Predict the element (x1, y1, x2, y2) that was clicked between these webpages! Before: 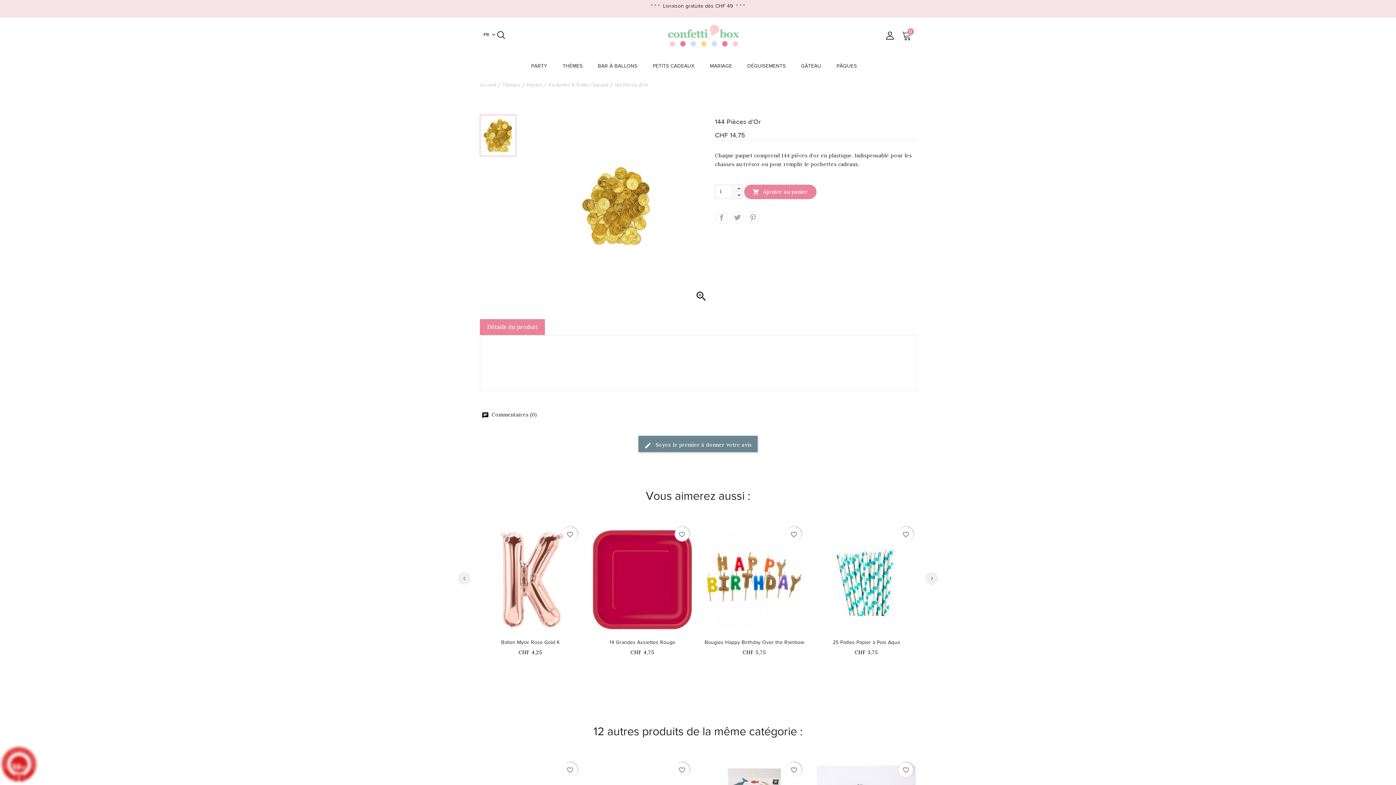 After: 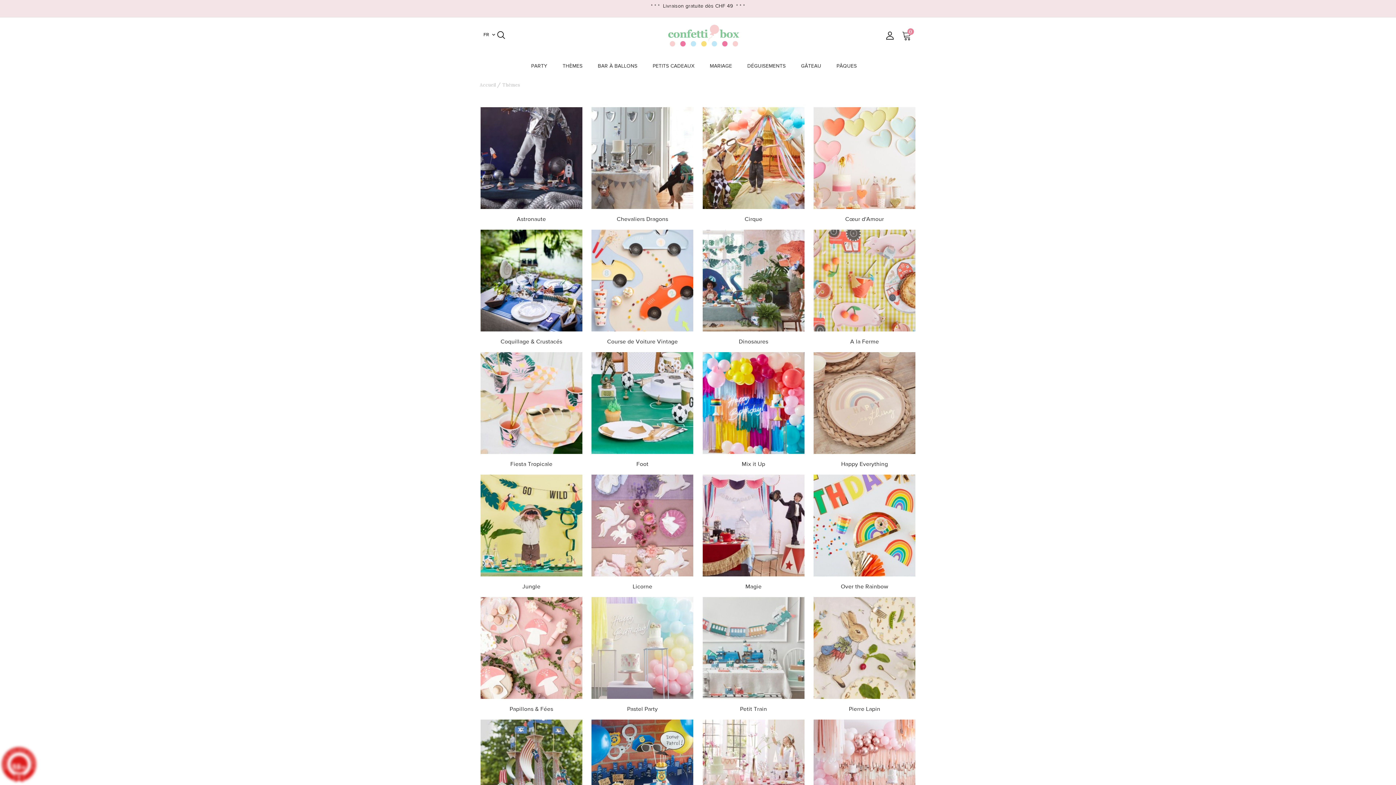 Action: label: THÈMES bbox: (559, 61, 594, 70)